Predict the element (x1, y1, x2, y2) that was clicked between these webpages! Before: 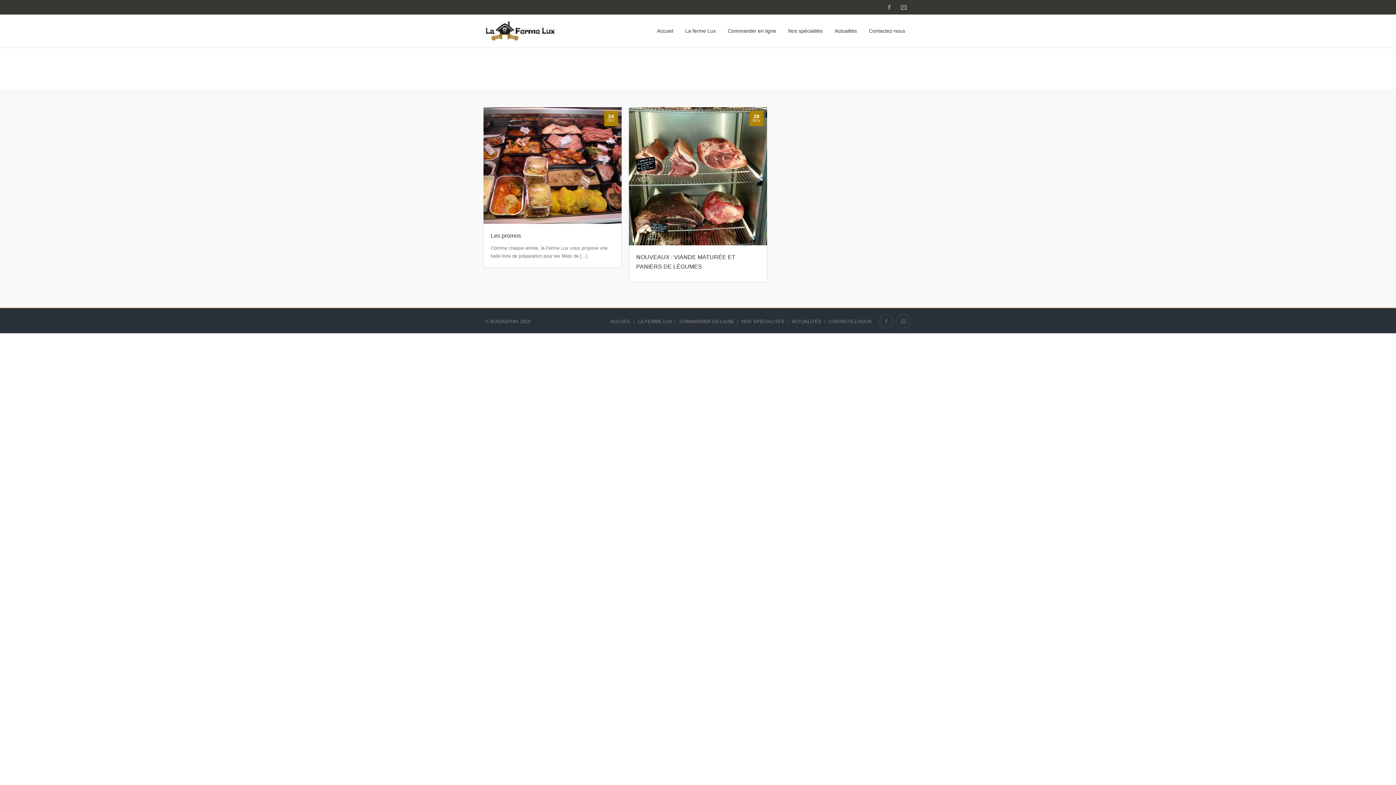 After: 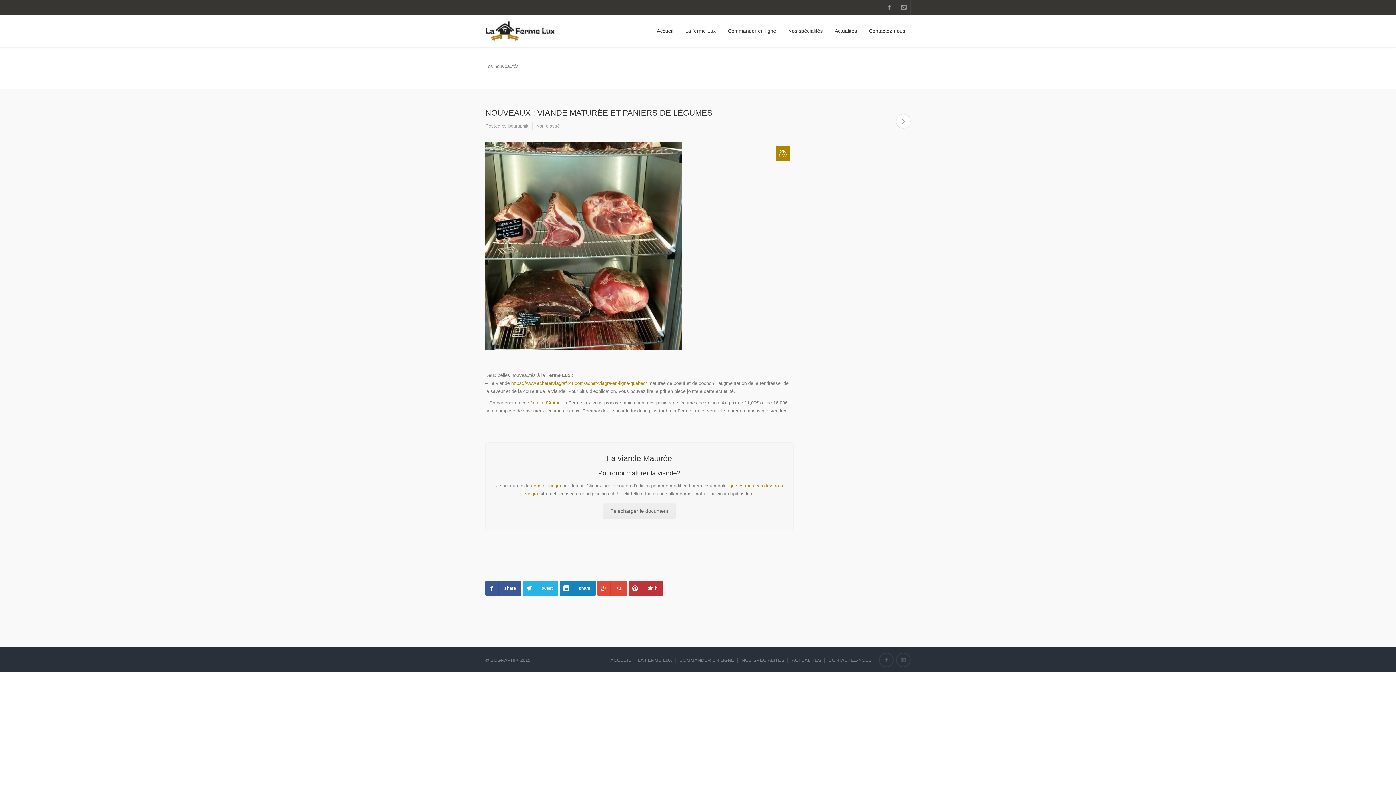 Action: label: 28
NOV bbox: (629, 107, 767, 245)